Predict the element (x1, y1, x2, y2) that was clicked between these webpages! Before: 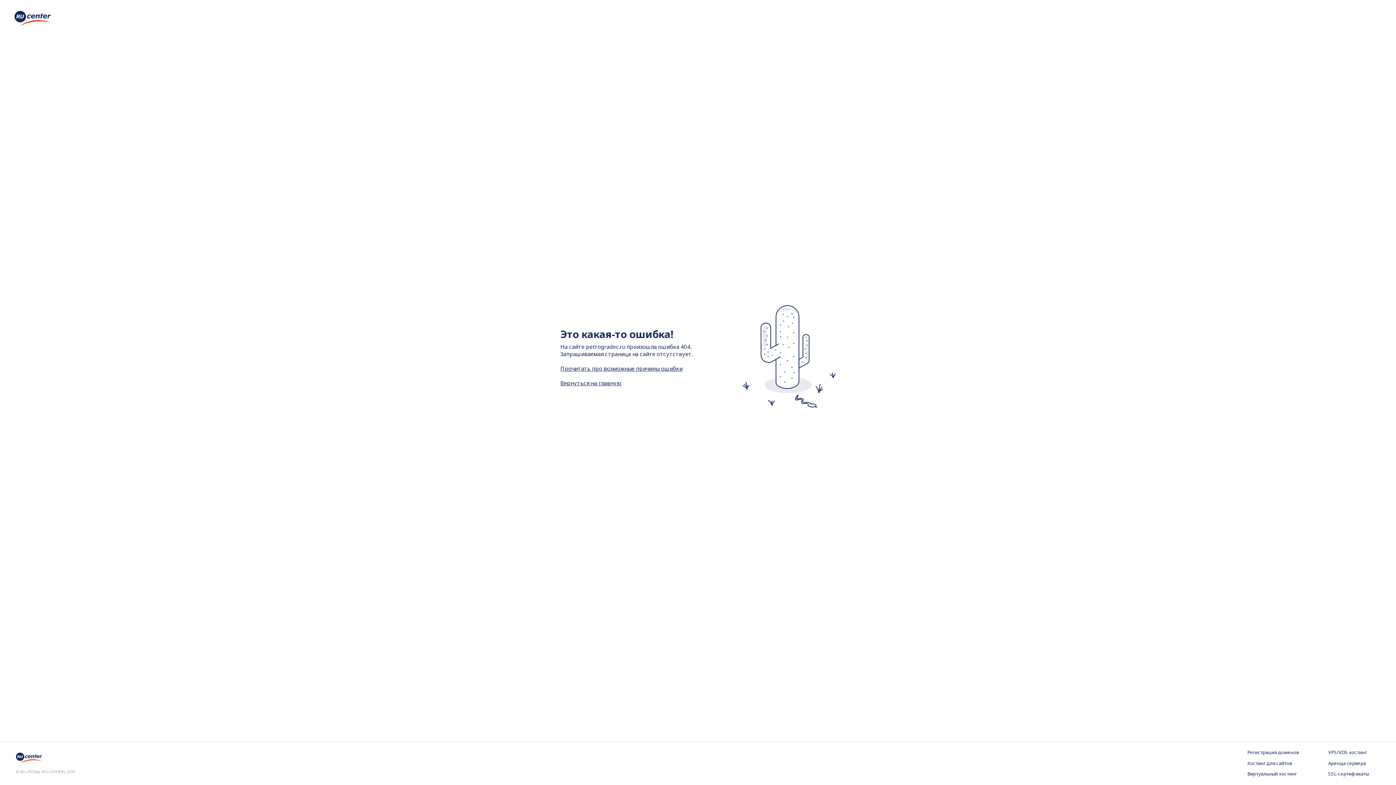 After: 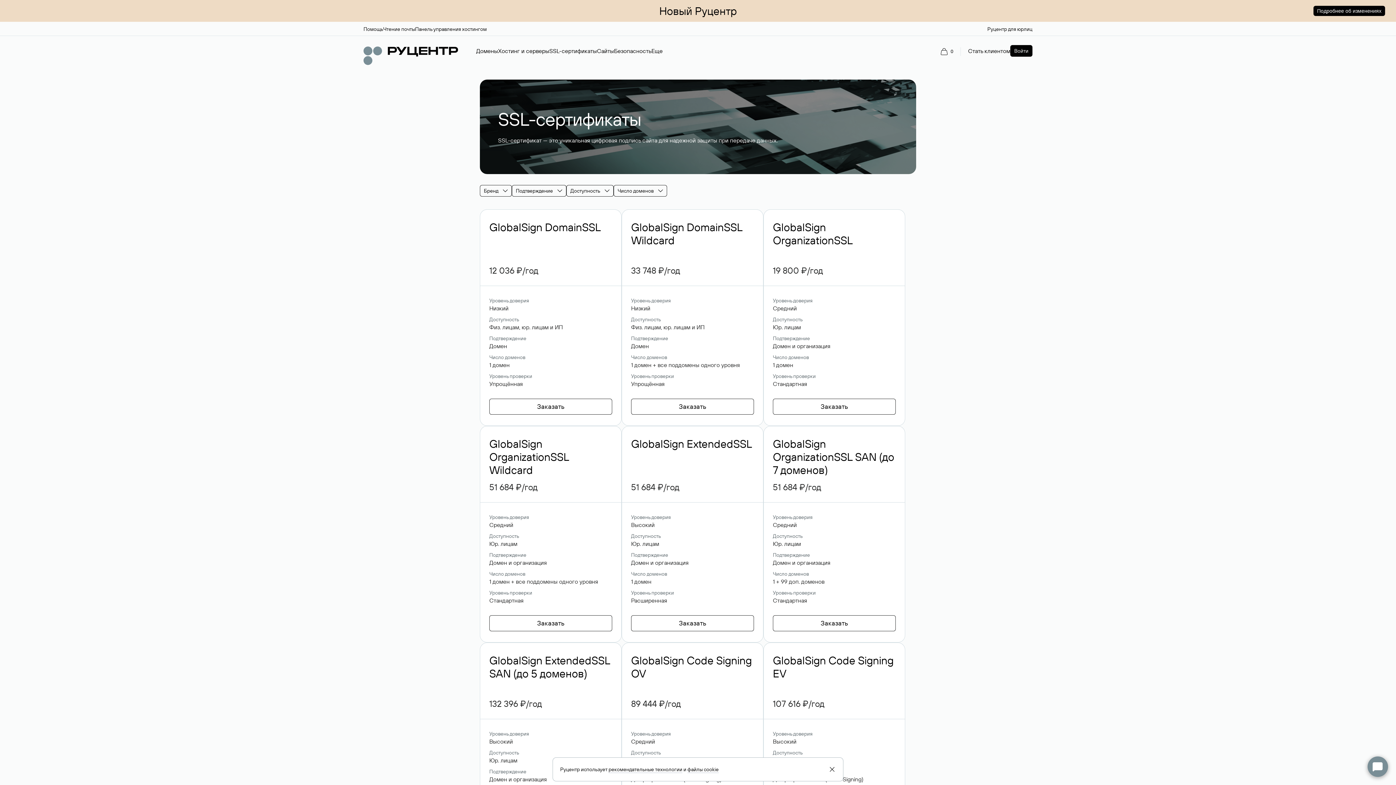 Action: label: SSL-сертификаты bbox: (1328, 771, 1380, 778)